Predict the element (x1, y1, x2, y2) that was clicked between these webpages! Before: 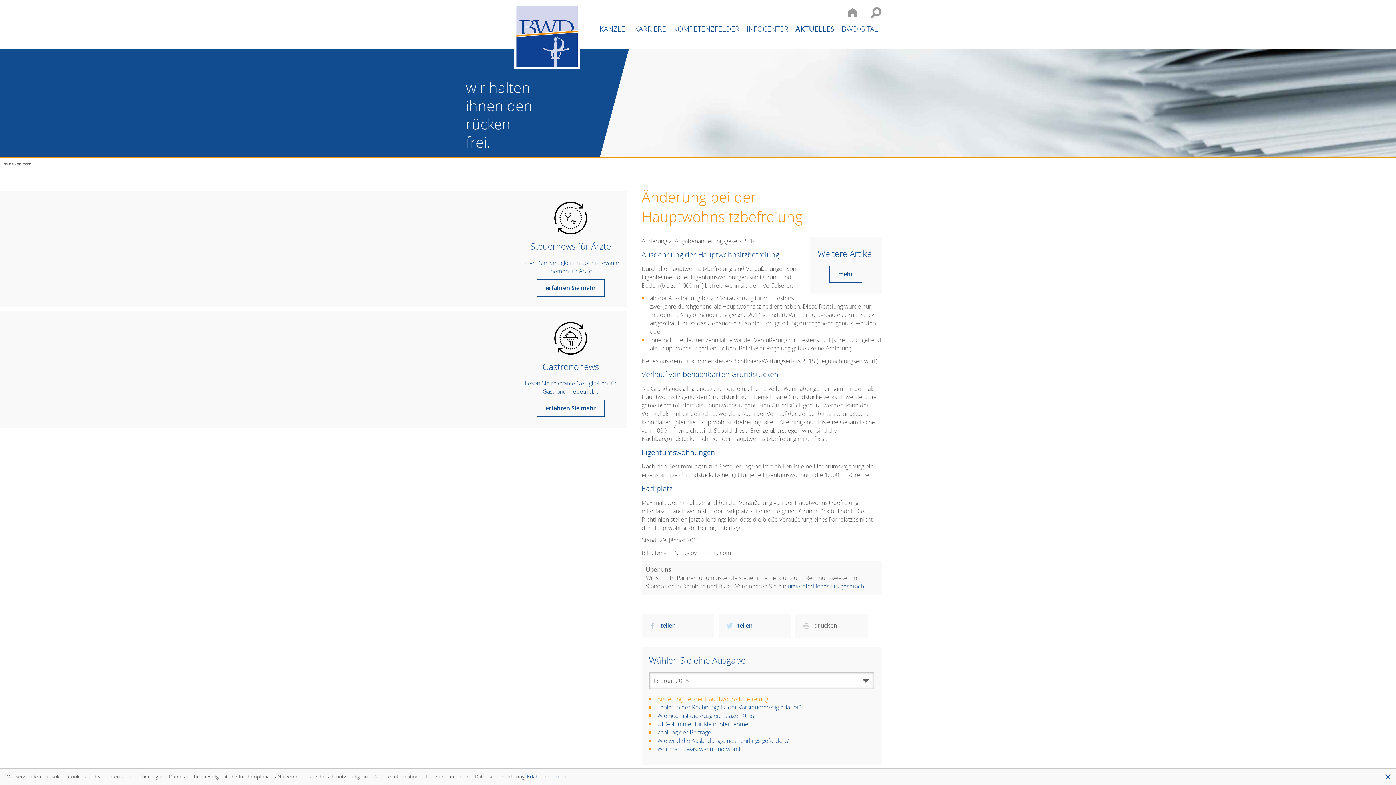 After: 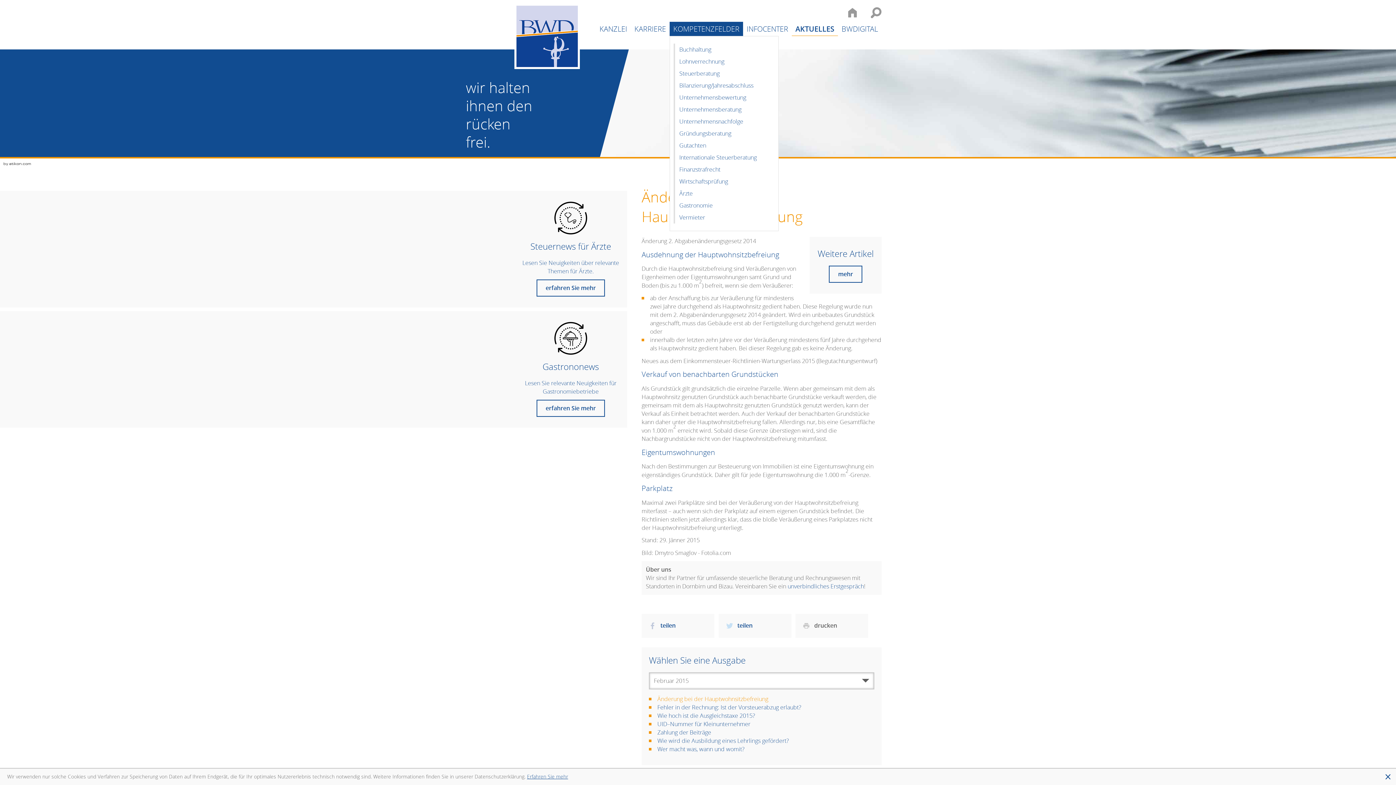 Action: label: KOMPETENZFELDER bbox: (669, 21, 743, 36)